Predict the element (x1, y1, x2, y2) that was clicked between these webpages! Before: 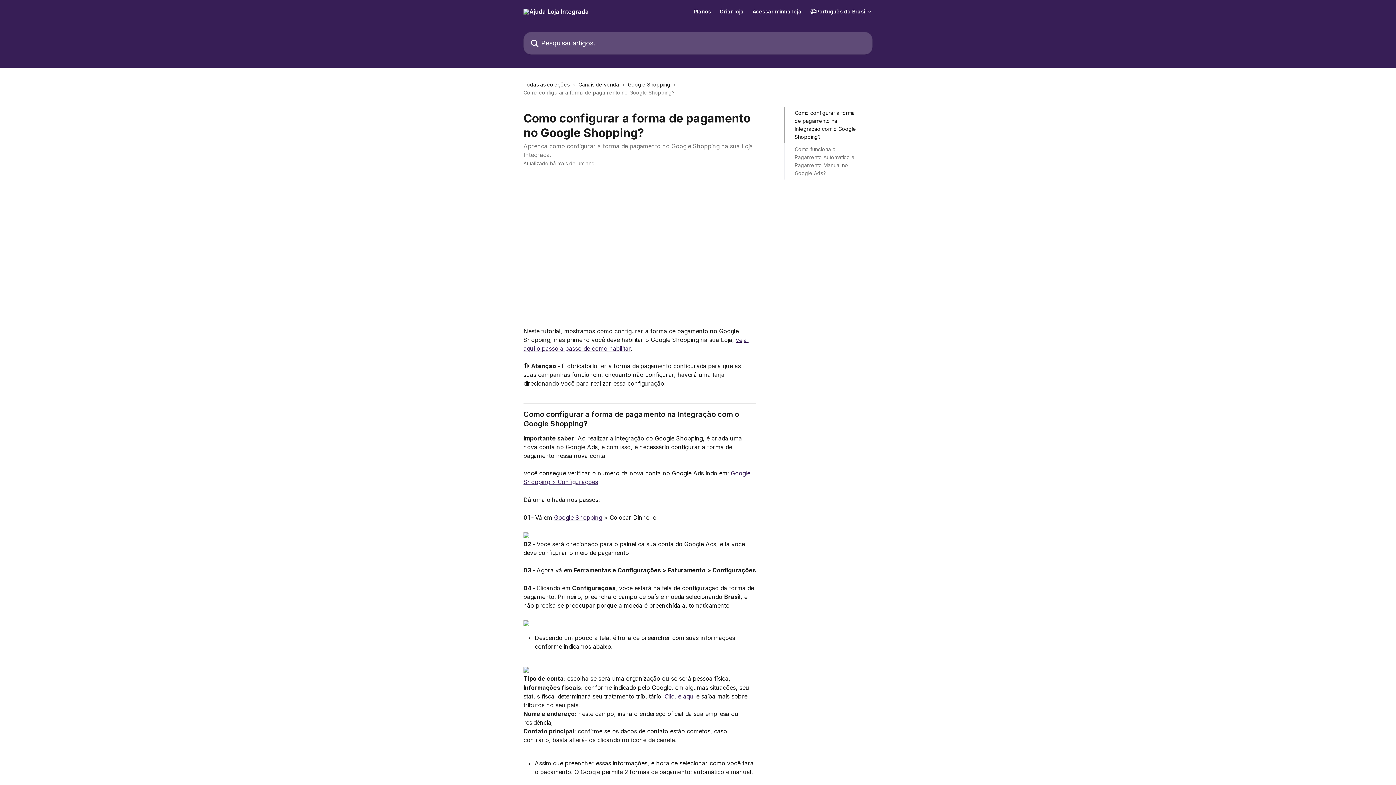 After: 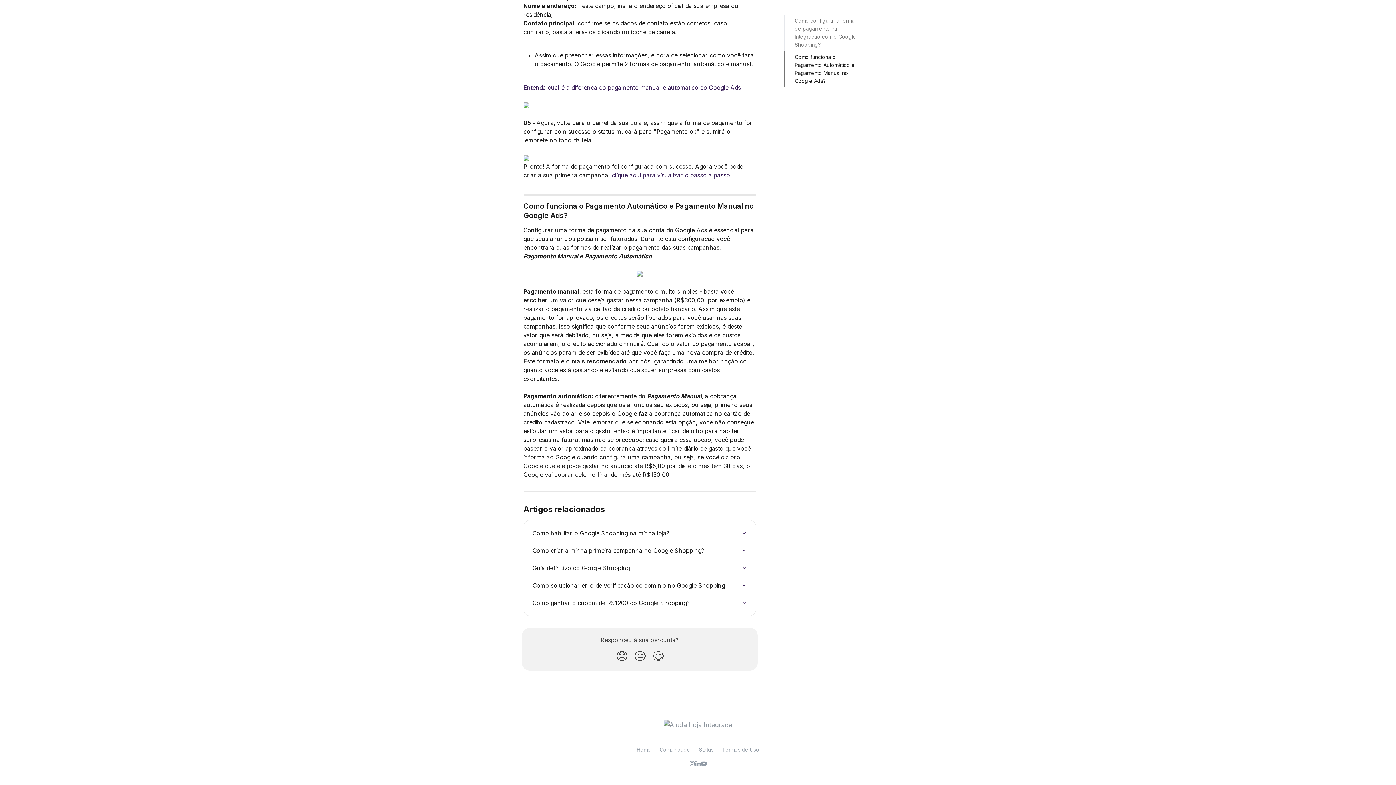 Action: label: Como funciona o Pagamento Automático e Pagamento Manual no Google Ads? bbox: (794, 145, 862, 177)